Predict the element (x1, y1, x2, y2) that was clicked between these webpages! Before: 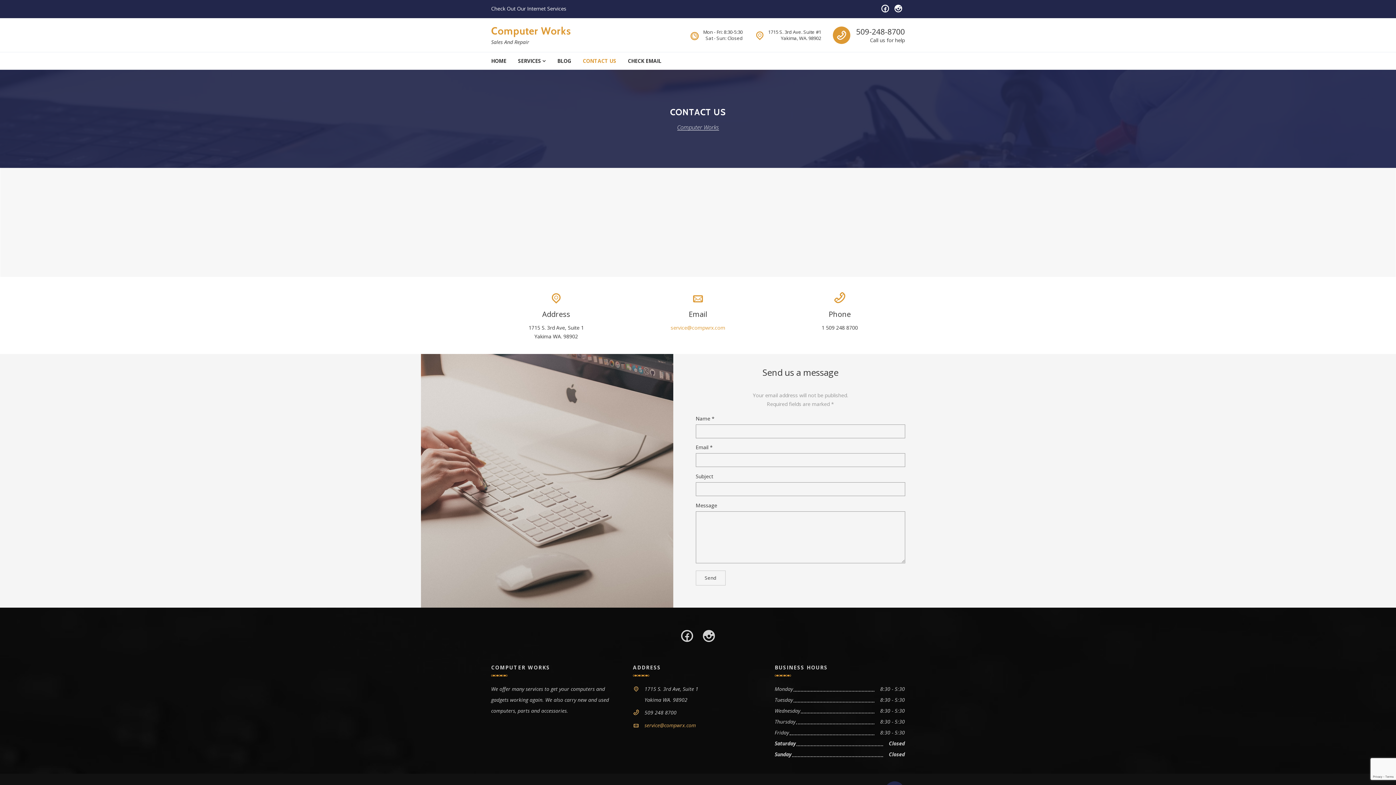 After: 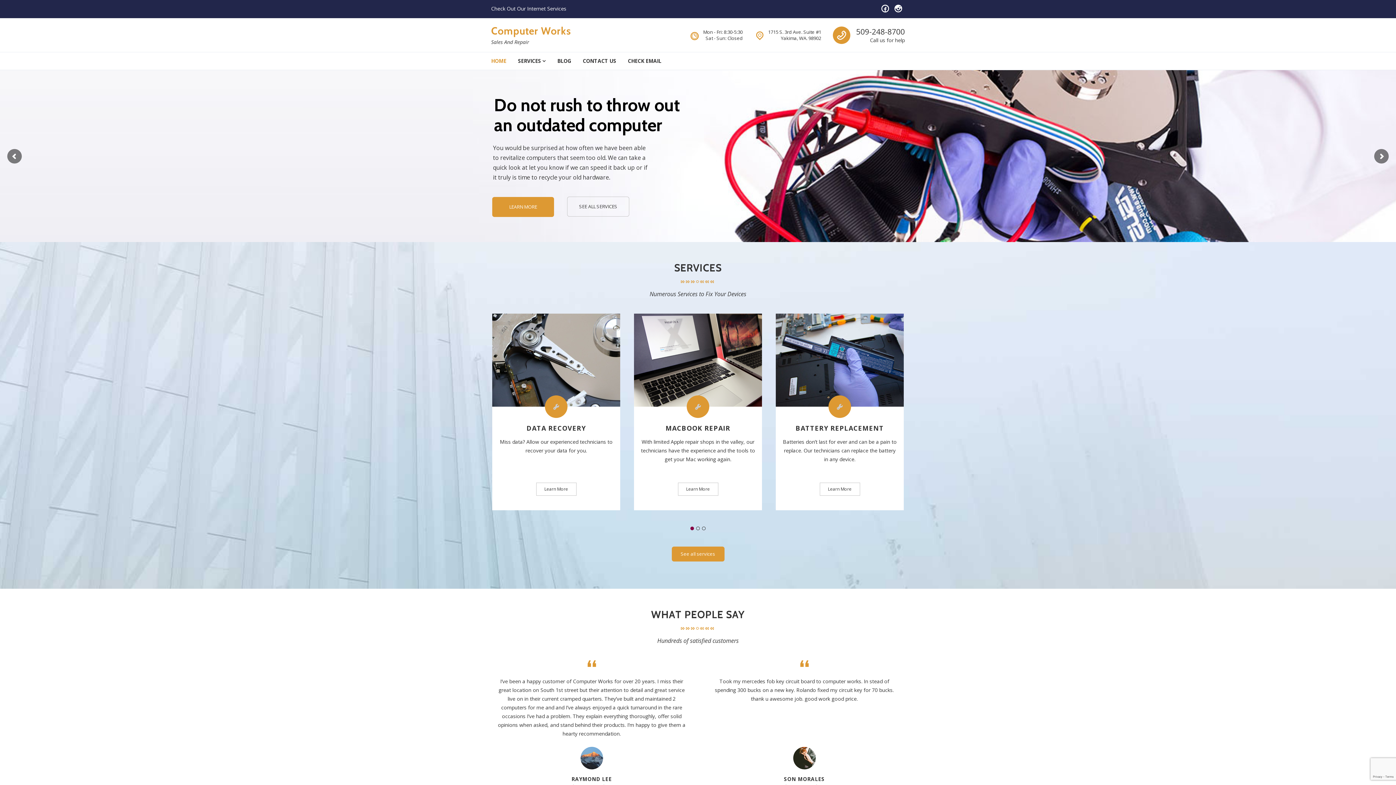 Action: label: HOME bbox: (485, 52, 512, 69)